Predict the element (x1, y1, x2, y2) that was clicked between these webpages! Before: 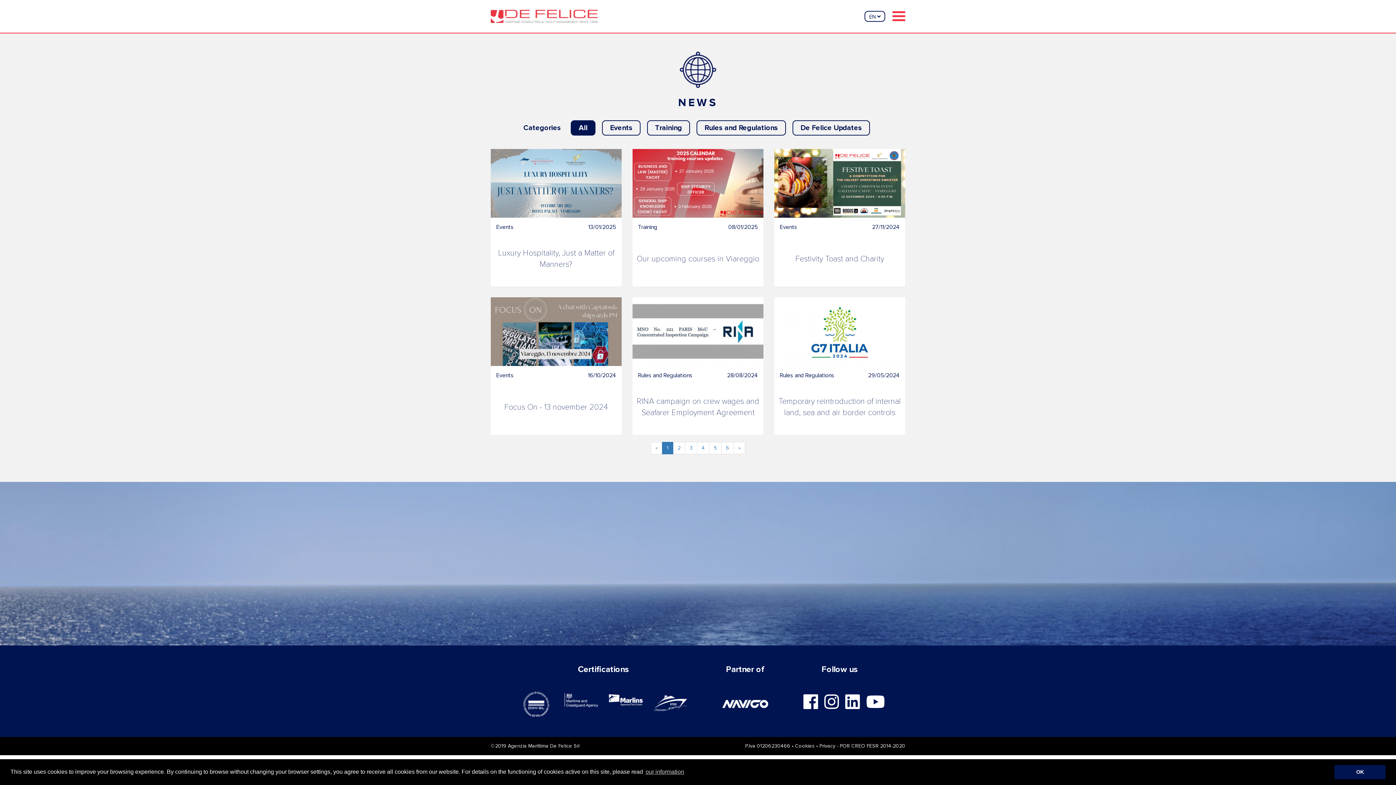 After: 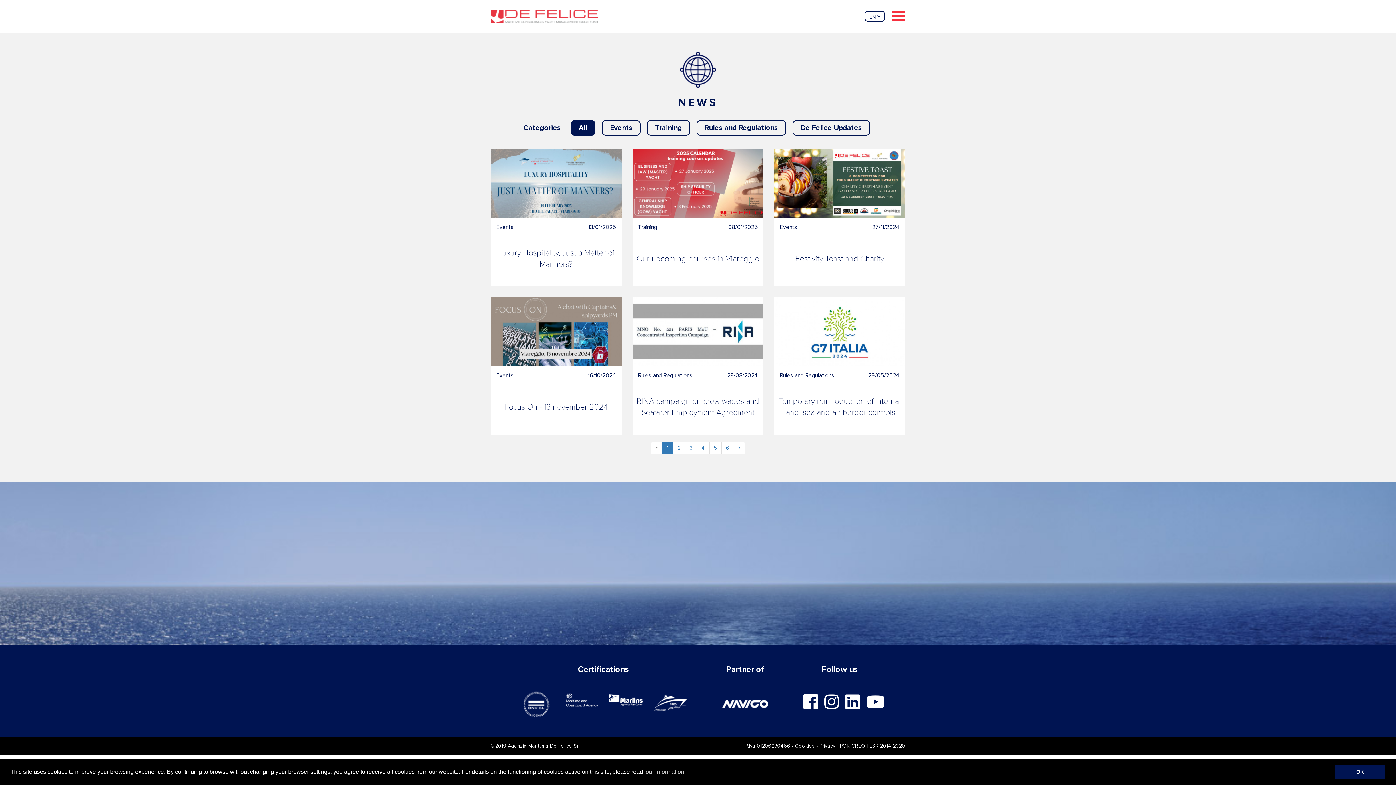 Action: bbox: (570, 120, 595, 135) label: All